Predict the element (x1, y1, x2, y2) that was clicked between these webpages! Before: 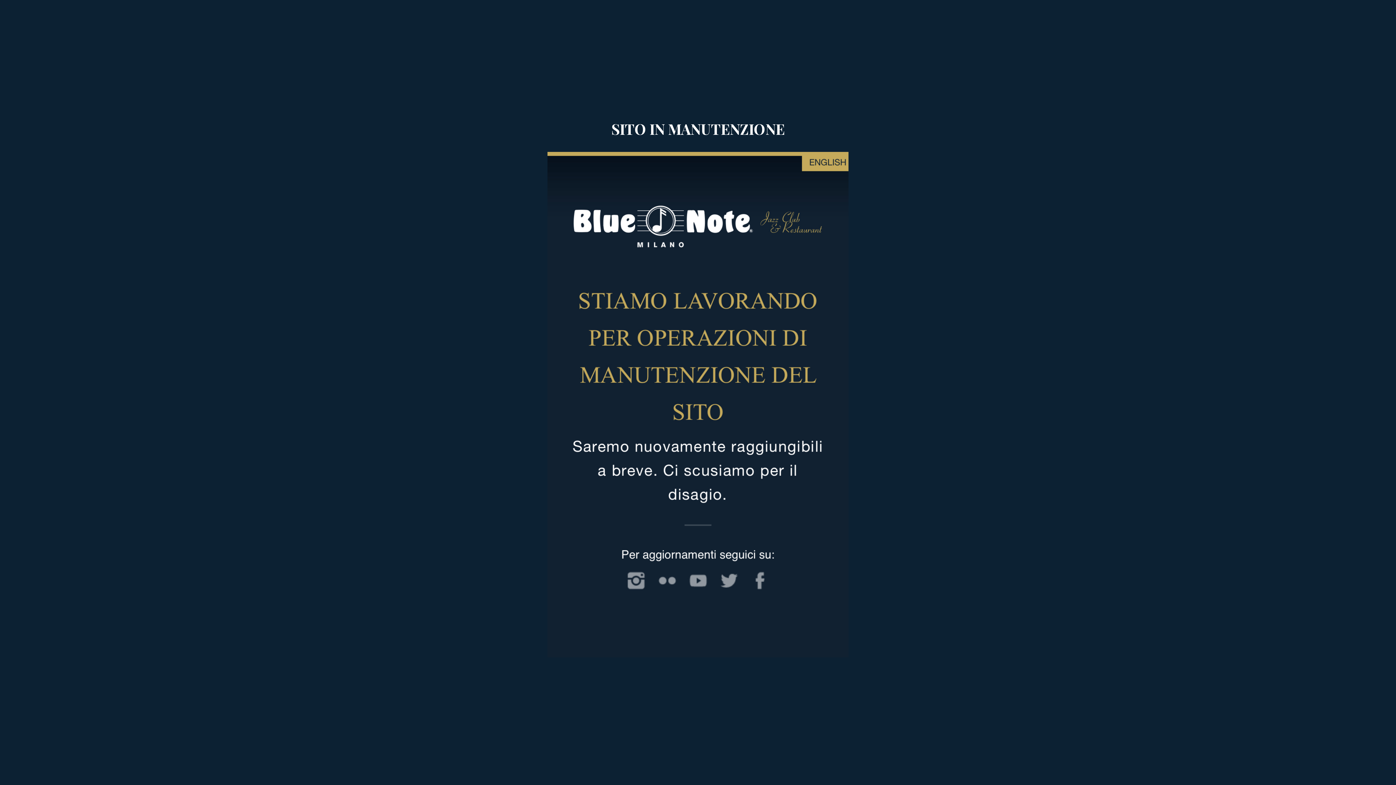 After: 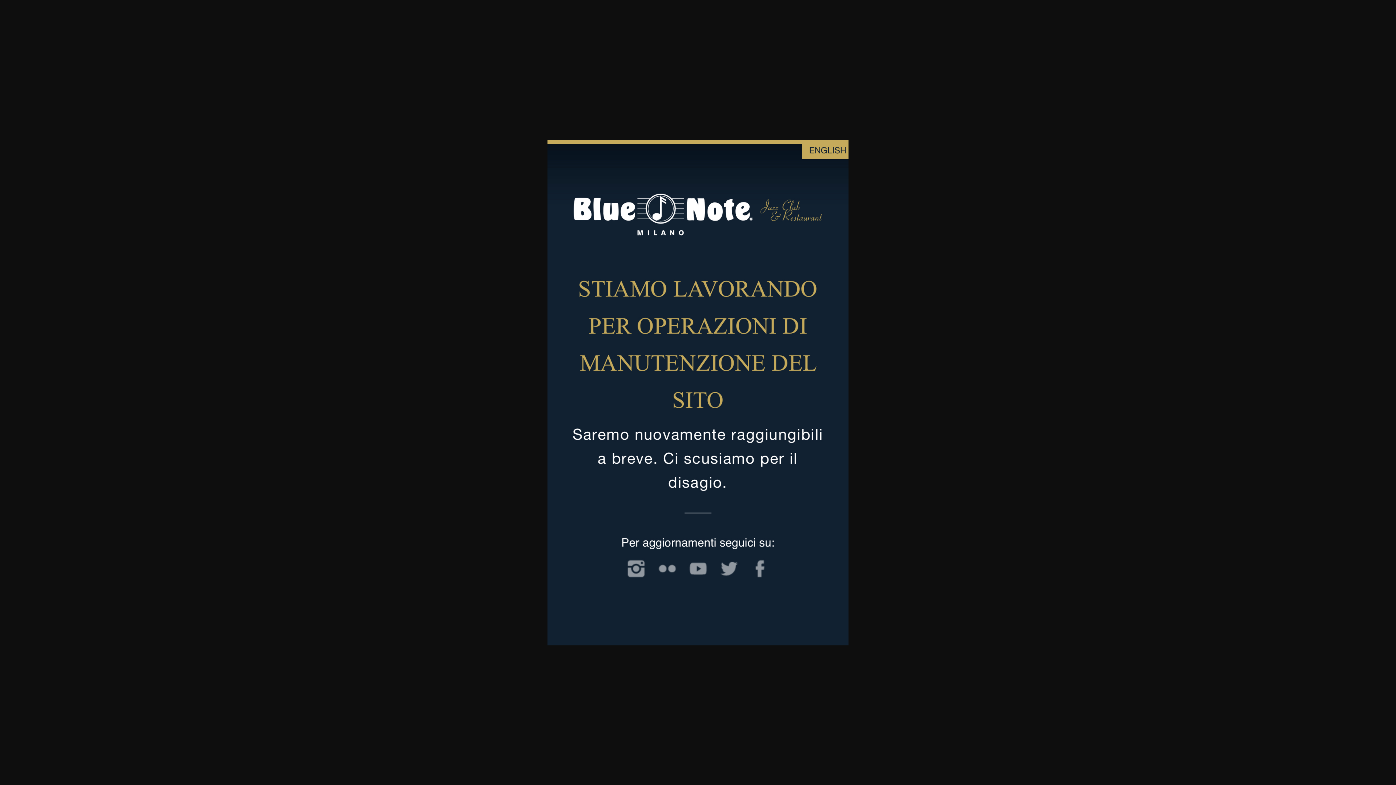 Action: bbox: (547, 651, 848, 659)